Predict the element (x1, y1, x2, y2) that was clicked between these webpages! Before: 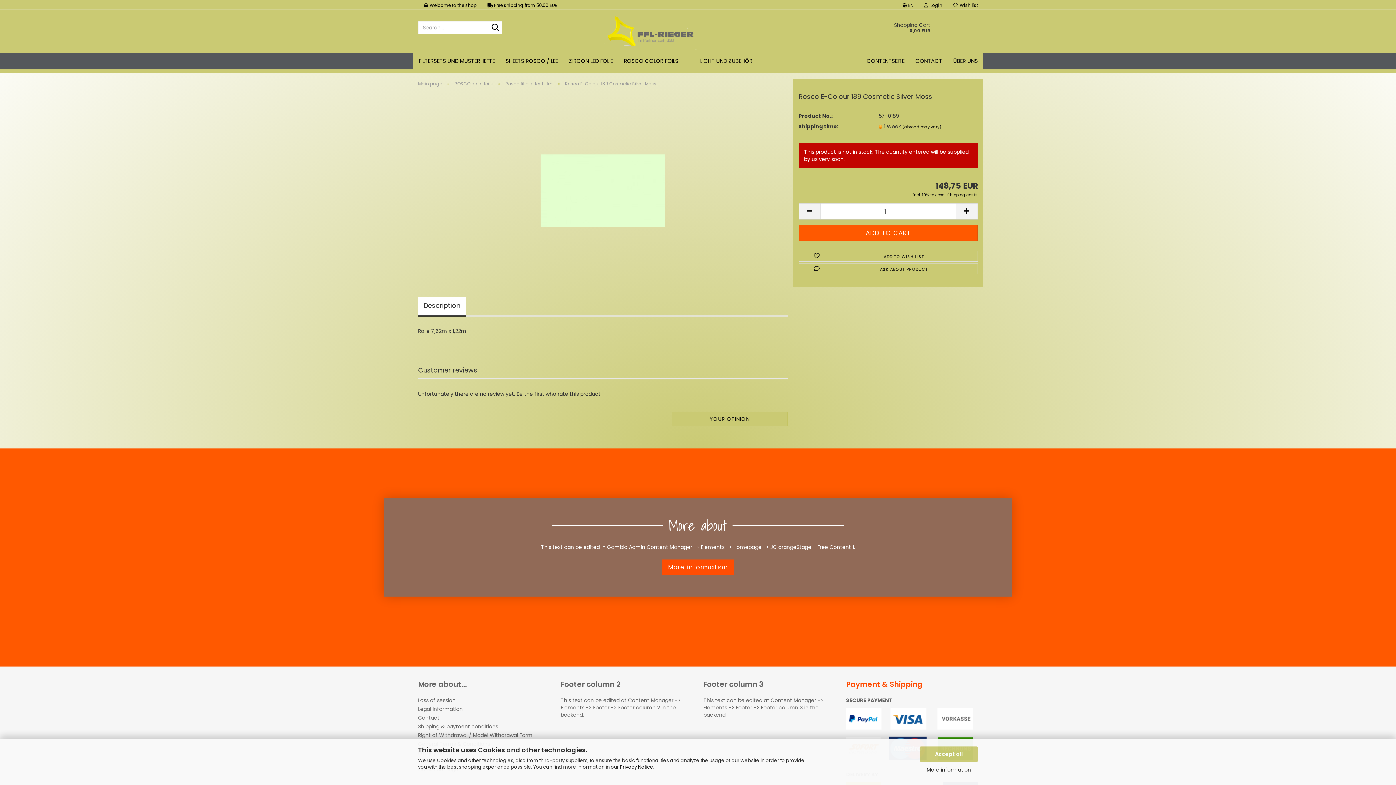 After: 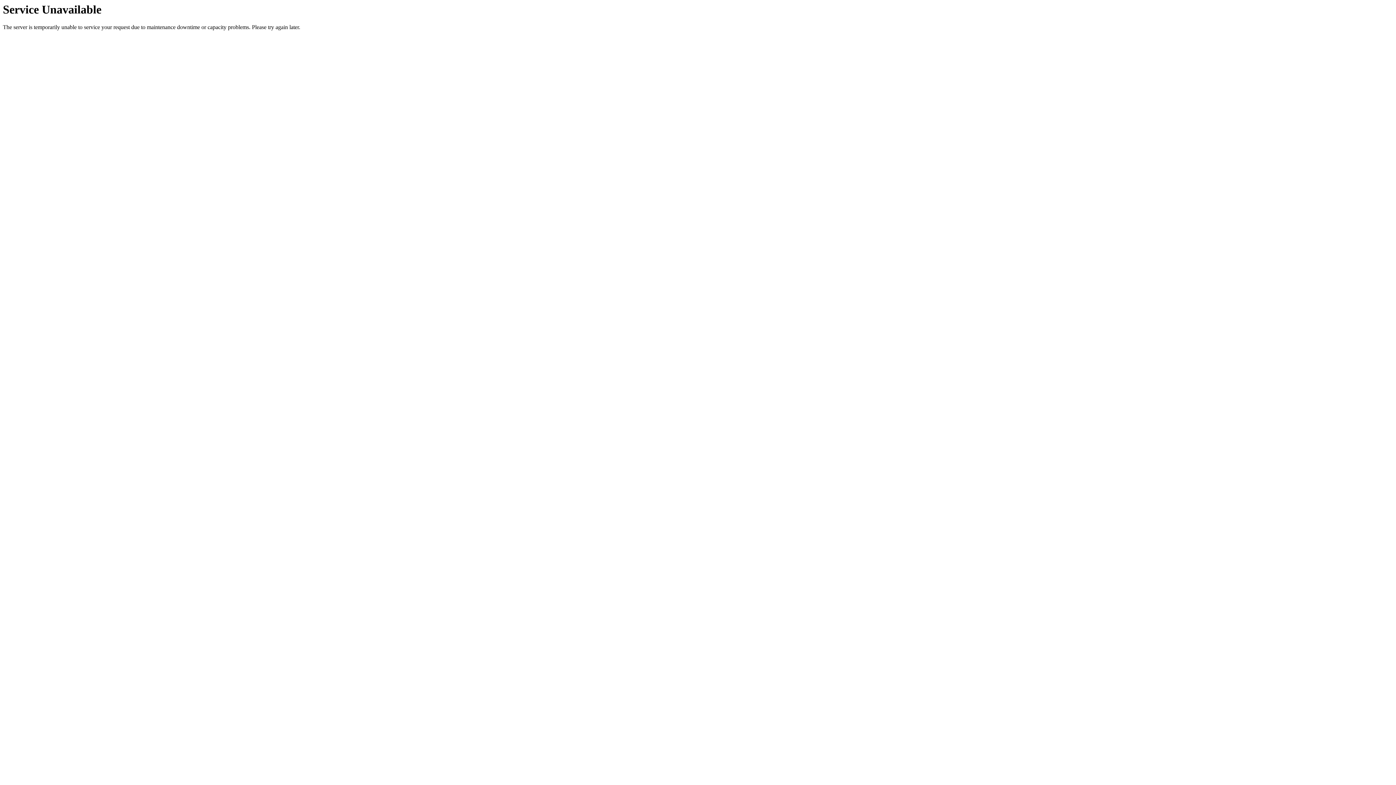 Action: label: ROSCO COLOR FOILS bbox: (618, 53, 684, 69)